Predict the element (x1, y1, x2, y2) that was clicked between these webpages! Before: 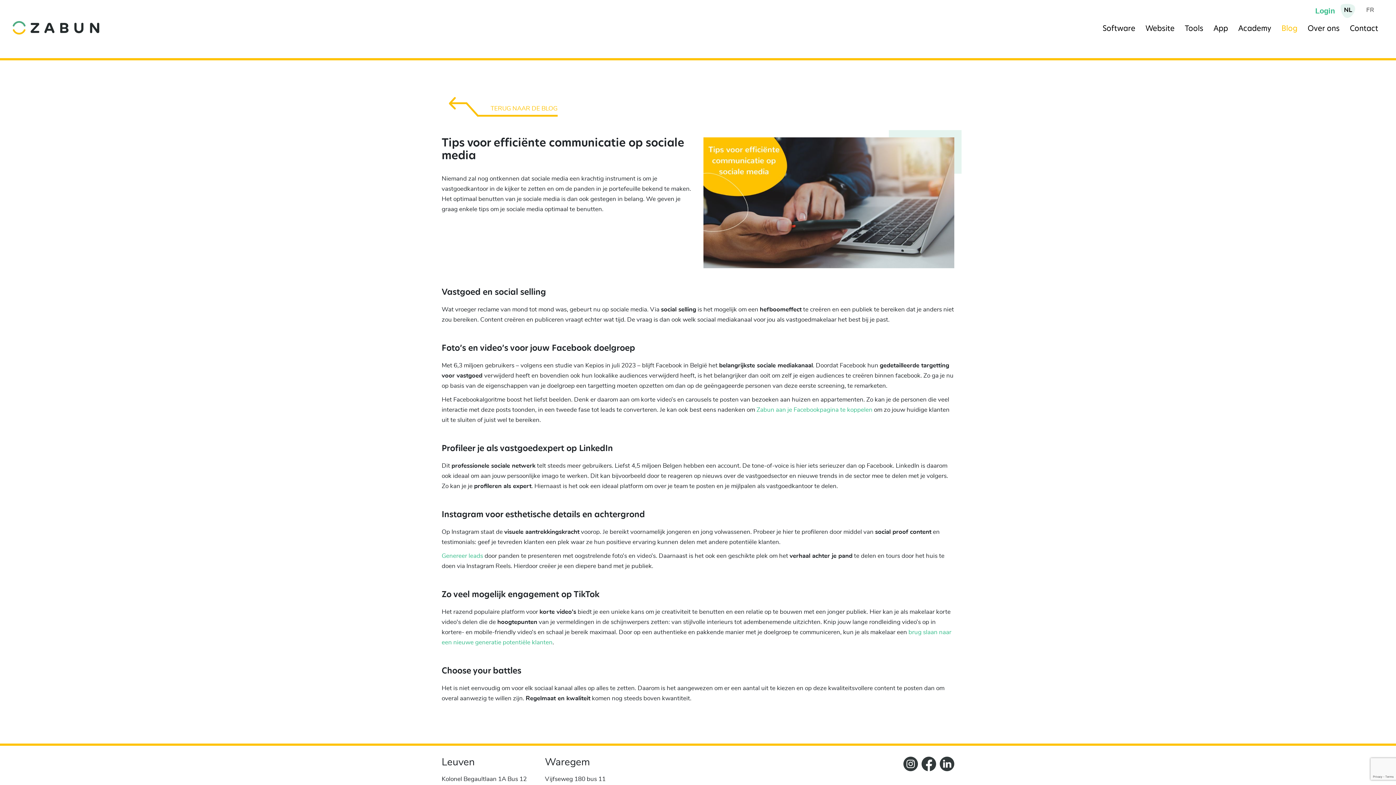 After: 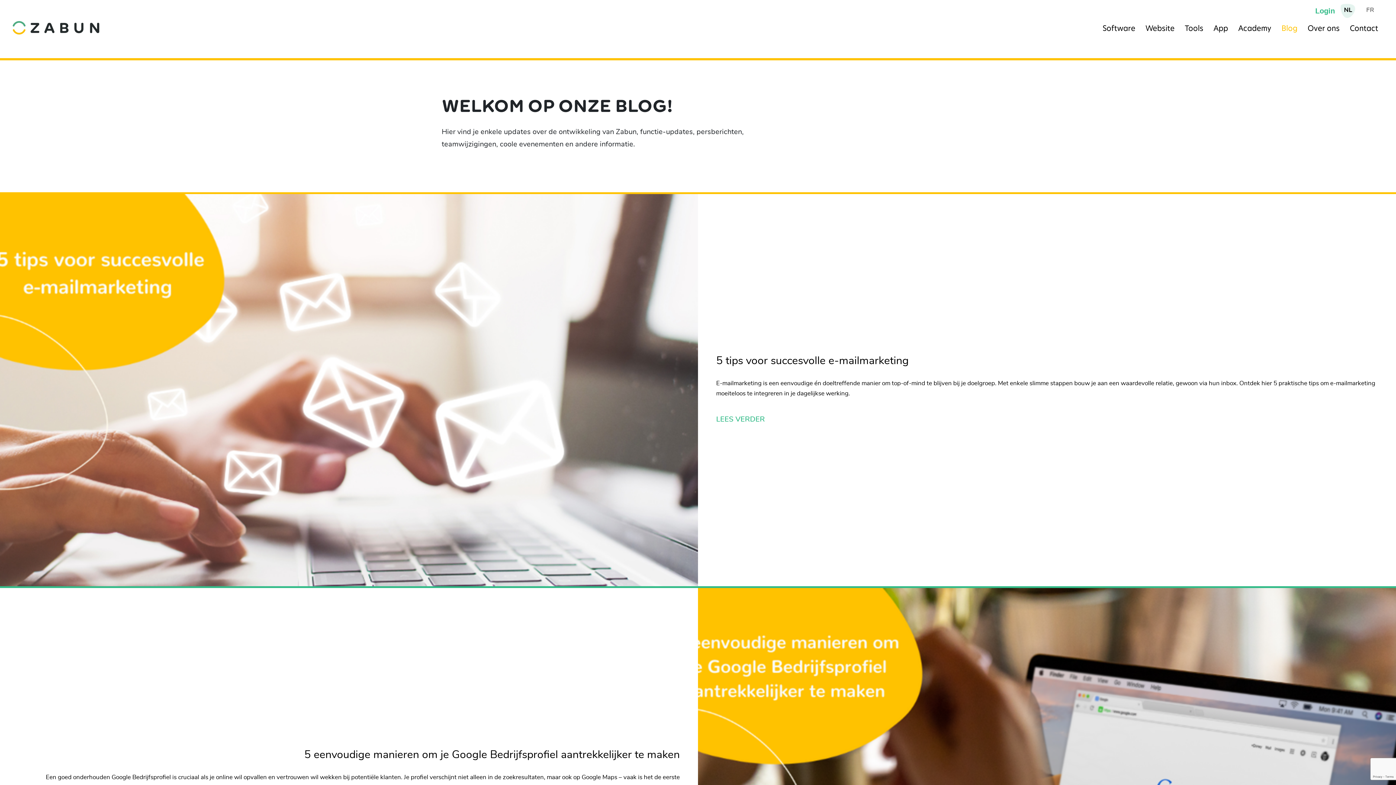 Action: label: Navigation item bbox: (1276, 23, 1302, 34)